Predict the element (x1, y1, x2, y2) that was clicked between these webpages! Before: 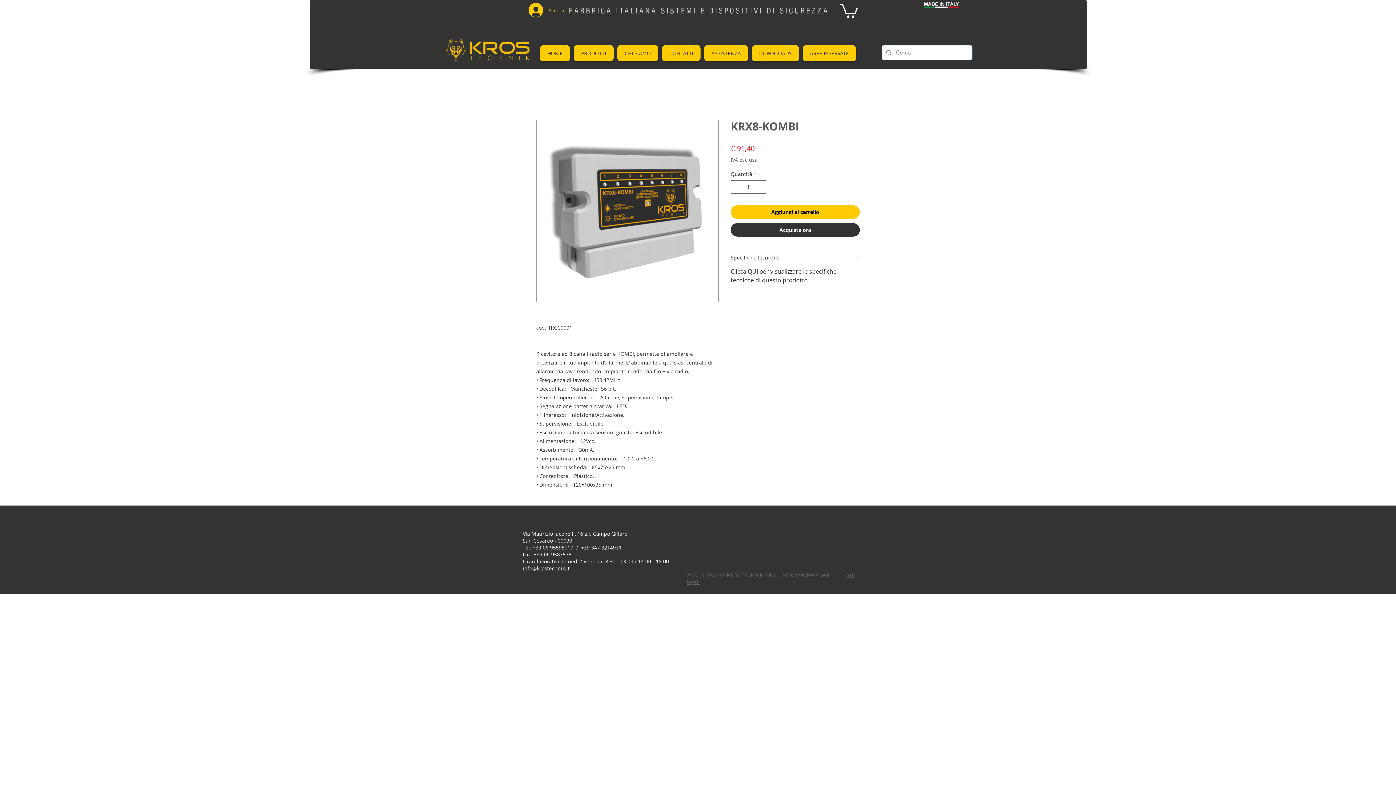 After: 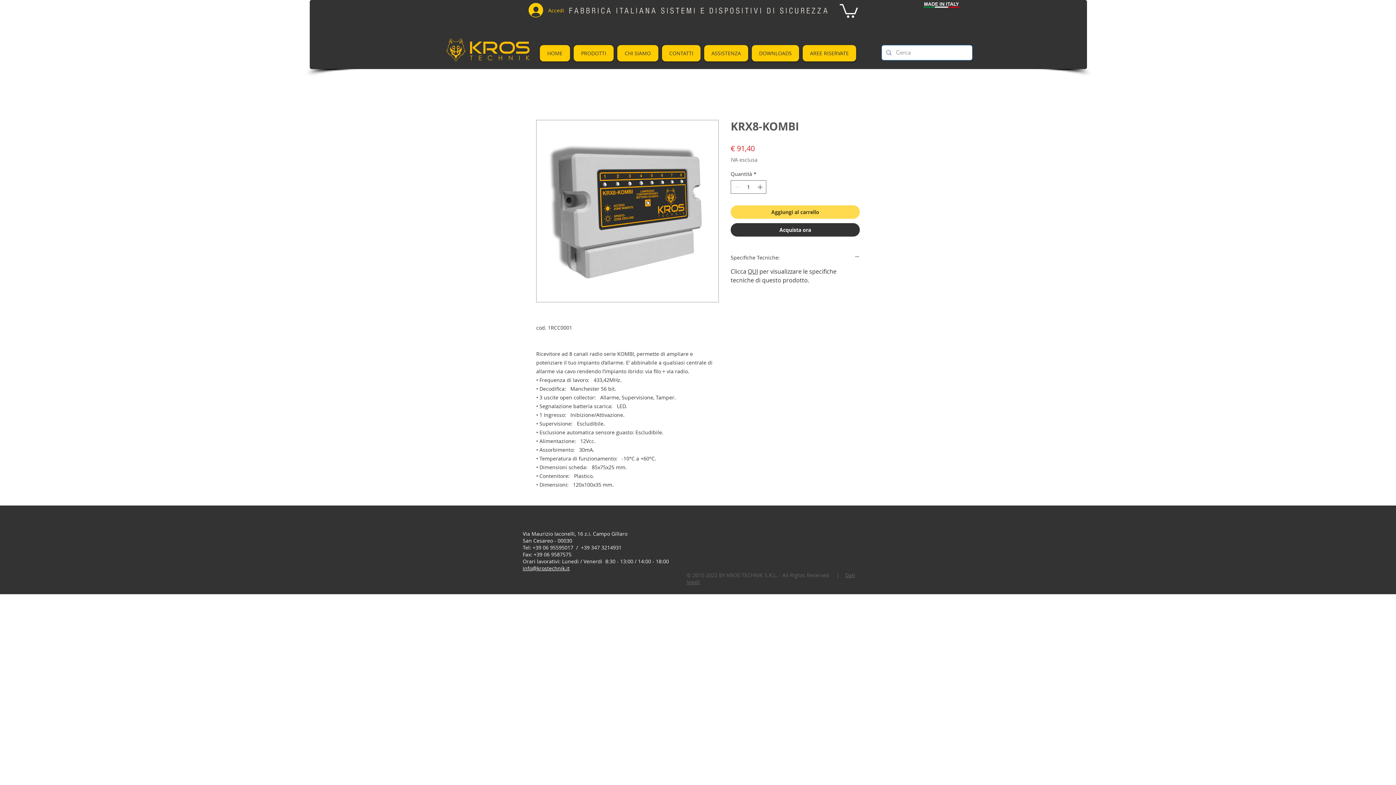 Action: bbox: (730, 205, 860, 218) label: Aggiungi al carrello